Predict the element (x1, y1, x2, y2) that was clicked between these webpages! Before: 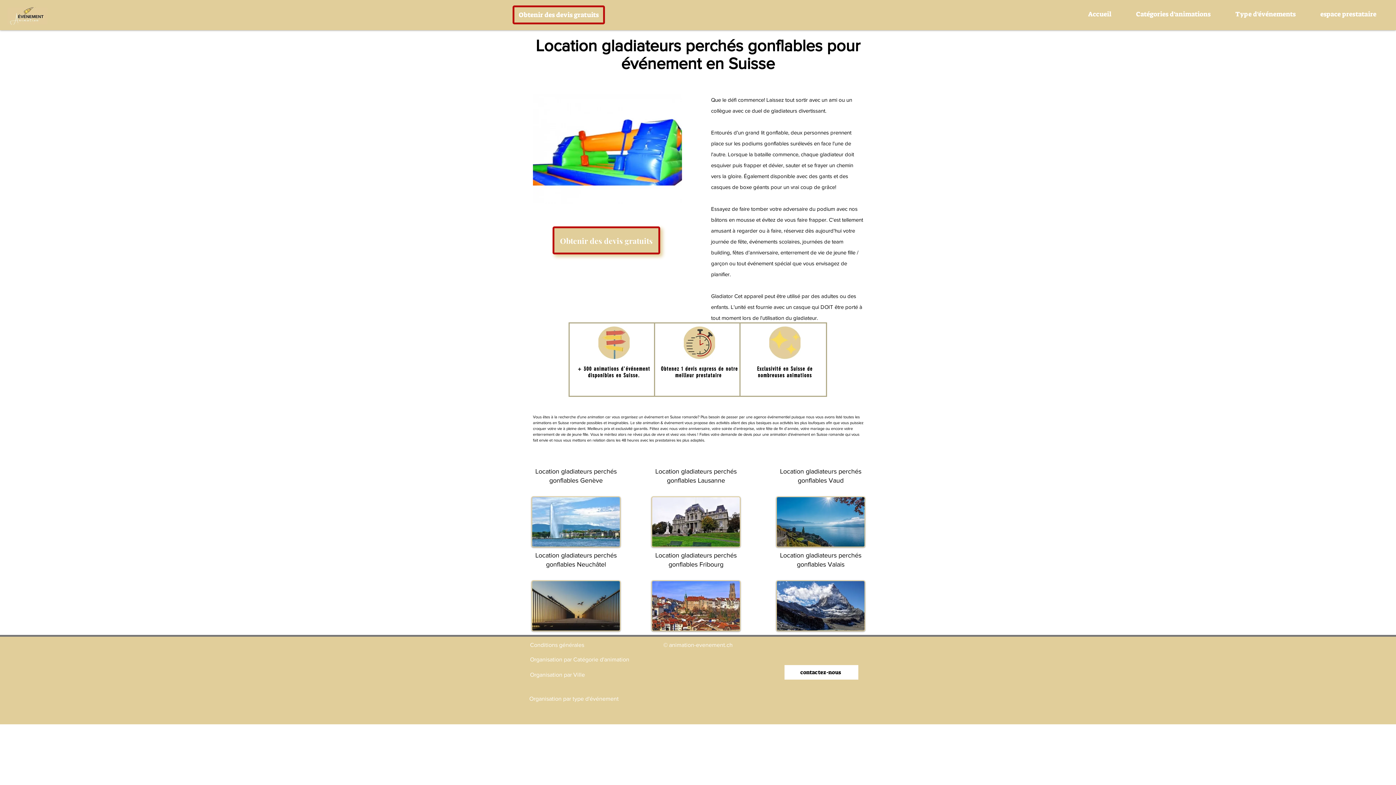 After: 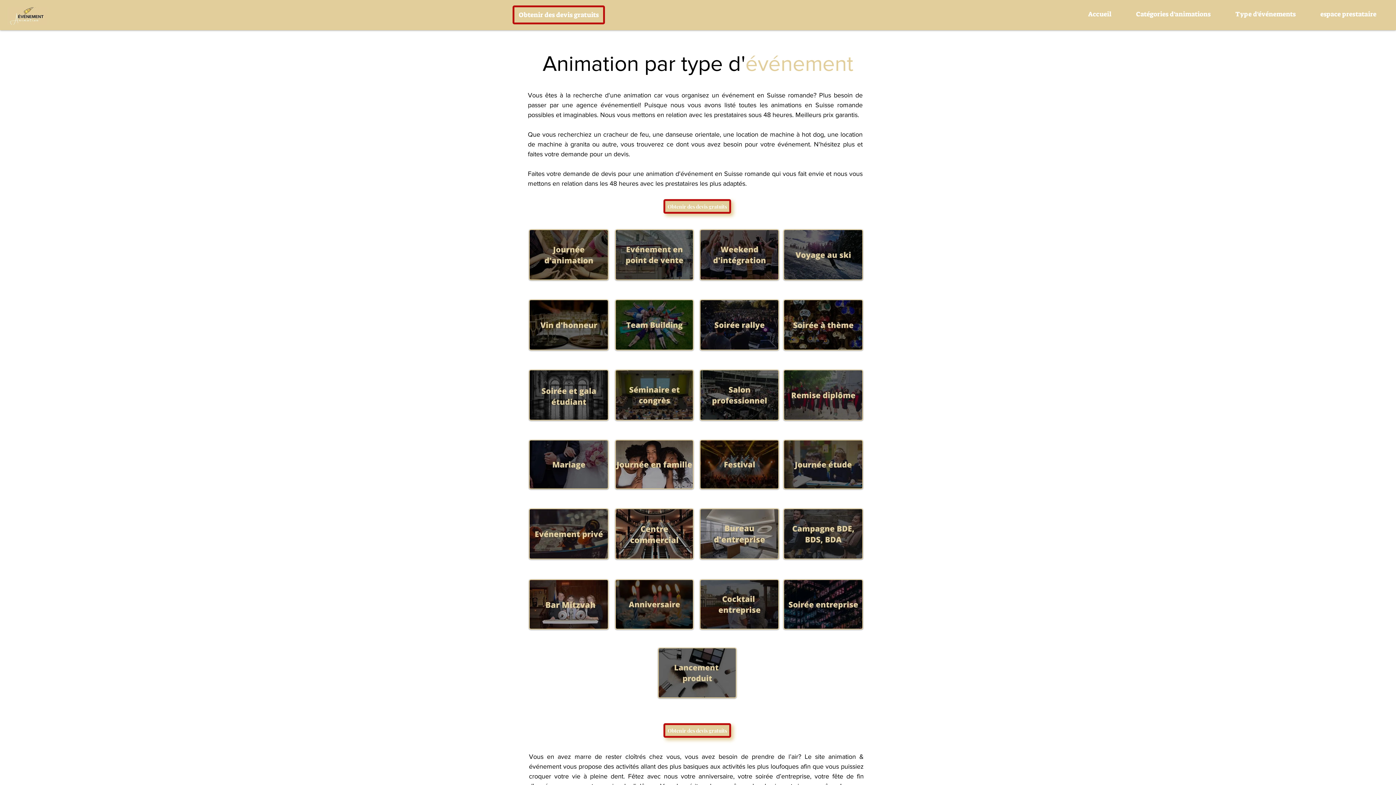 Action: label: Organisation par type d'événement bbox: (529, 696, 618, 702)